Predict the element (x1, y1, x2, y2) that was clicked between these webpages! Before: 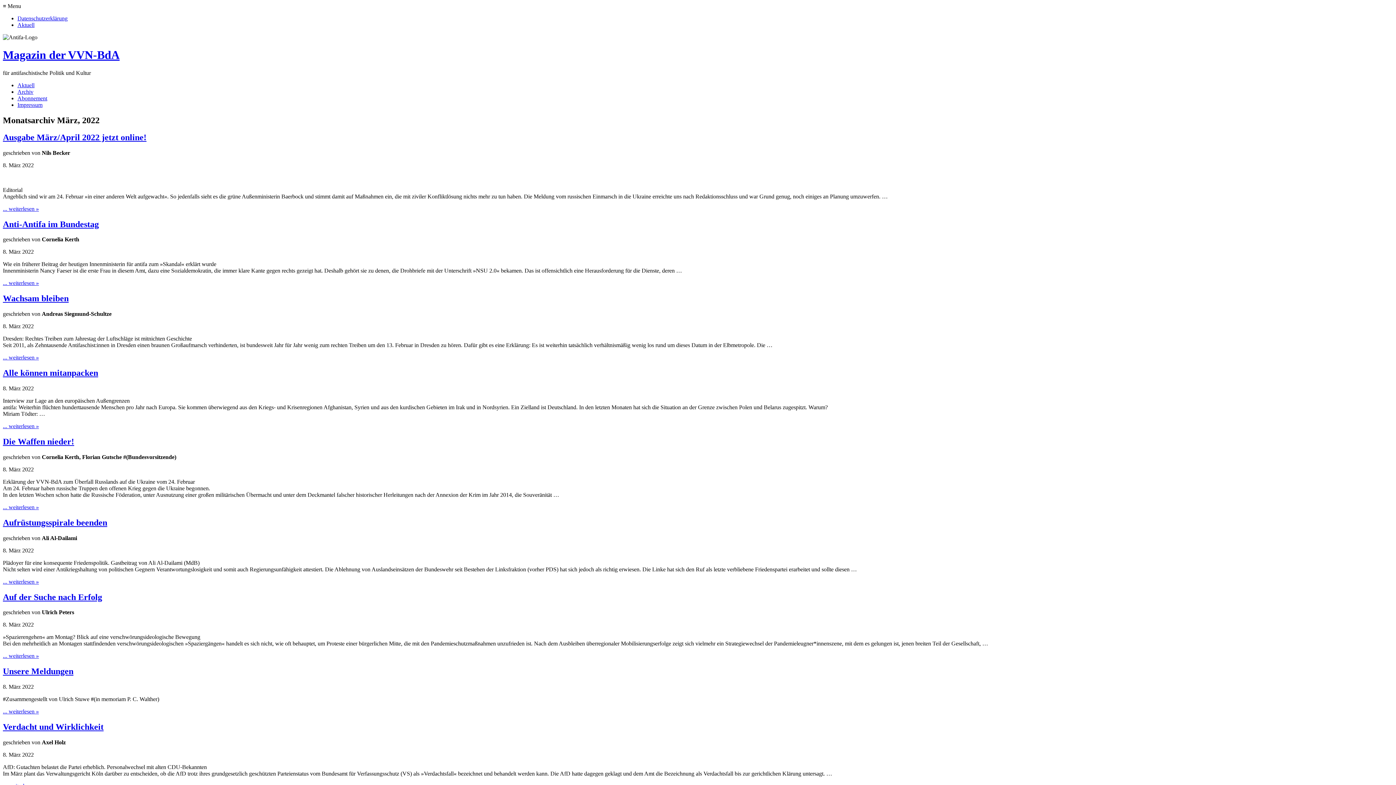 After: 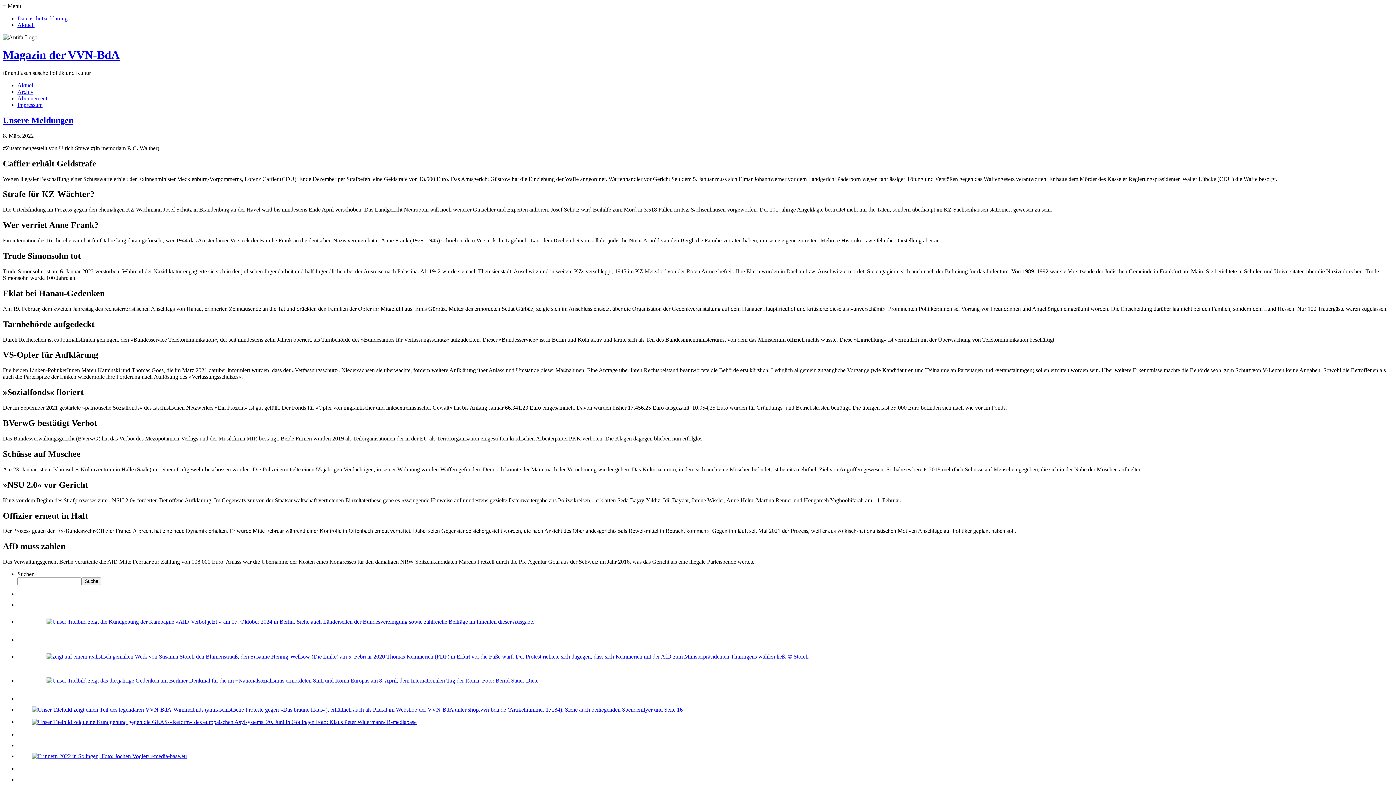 Action: label: Unsere Meldungen bbox: (2, 667, 73, 676)